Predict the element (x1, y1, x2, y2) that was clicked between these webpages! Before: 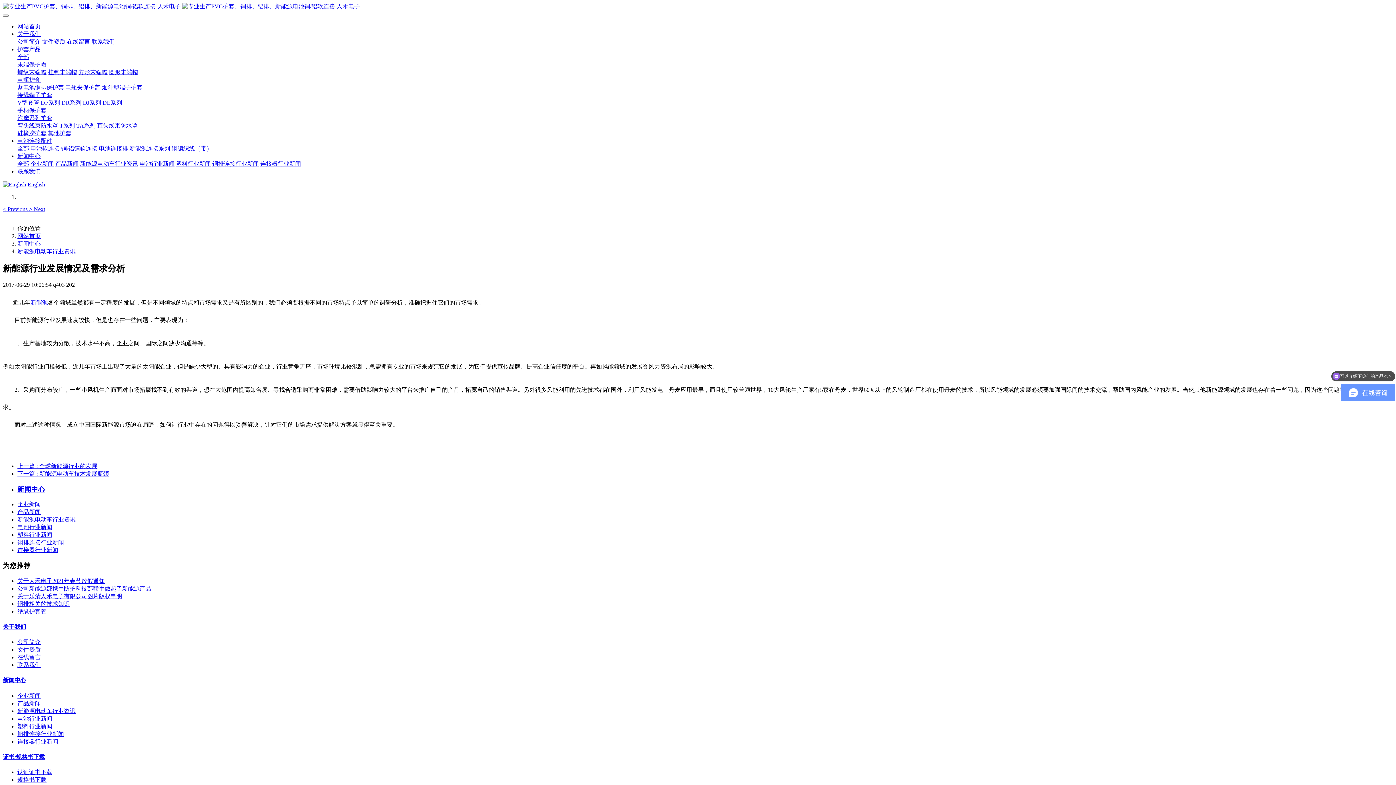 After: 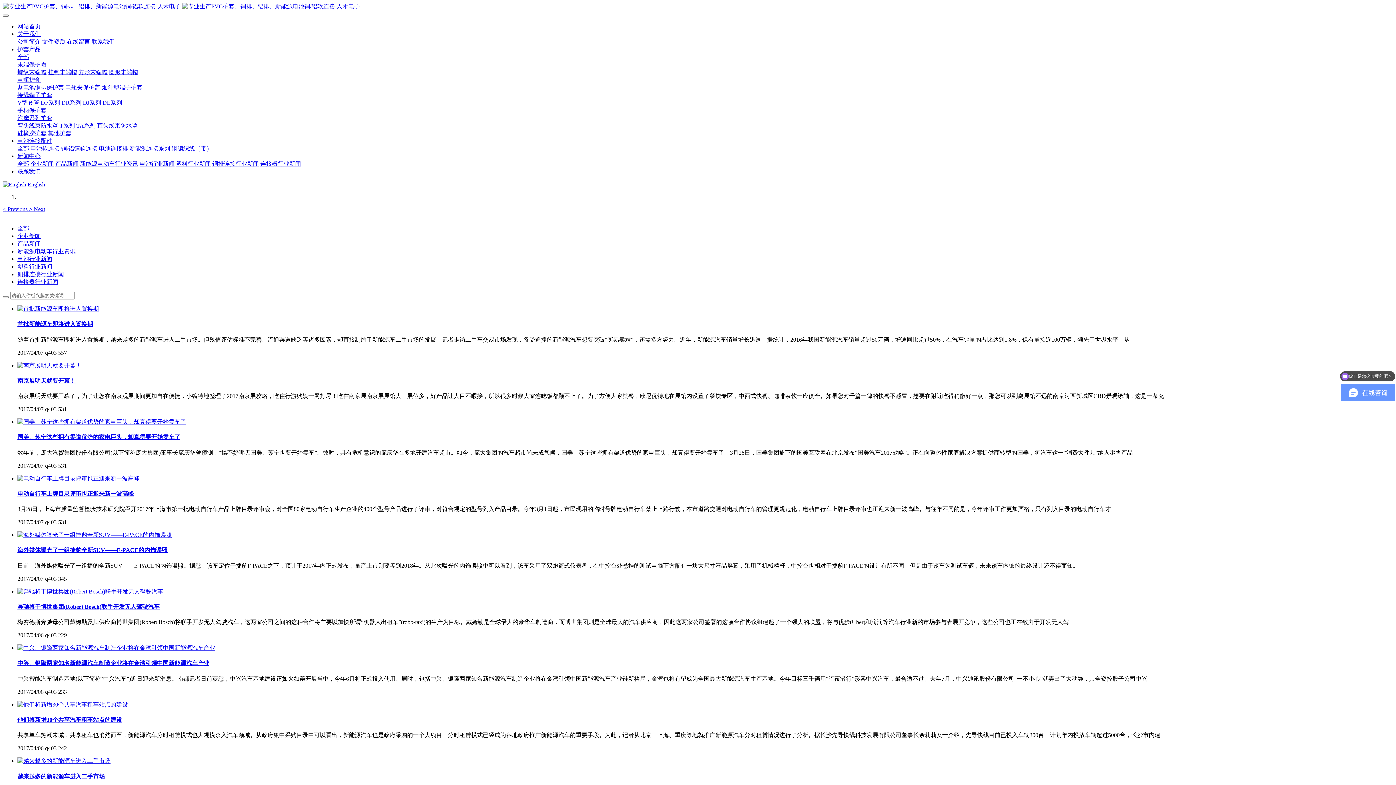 Action: label: 新能源电动车行业资讯 bbox: (17, 248, 75, 254)